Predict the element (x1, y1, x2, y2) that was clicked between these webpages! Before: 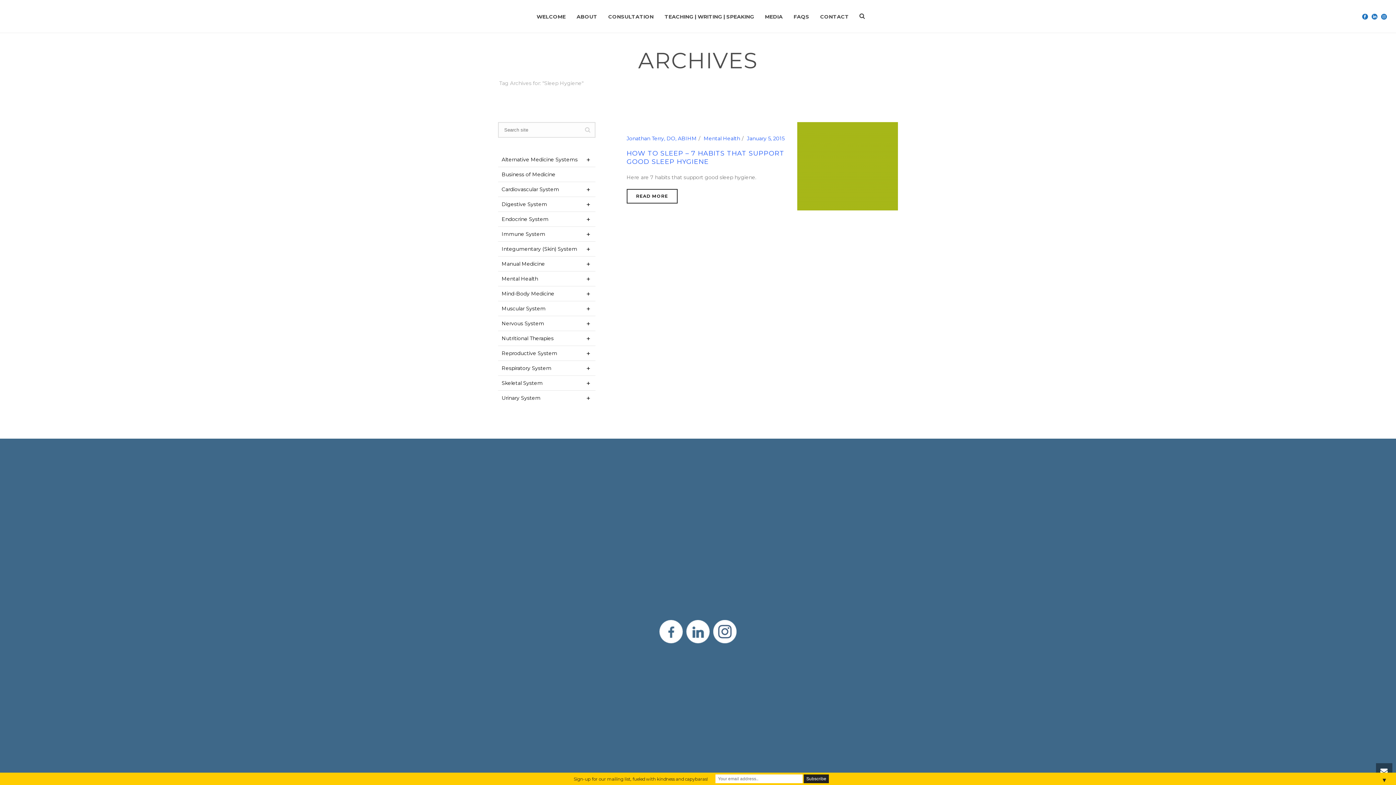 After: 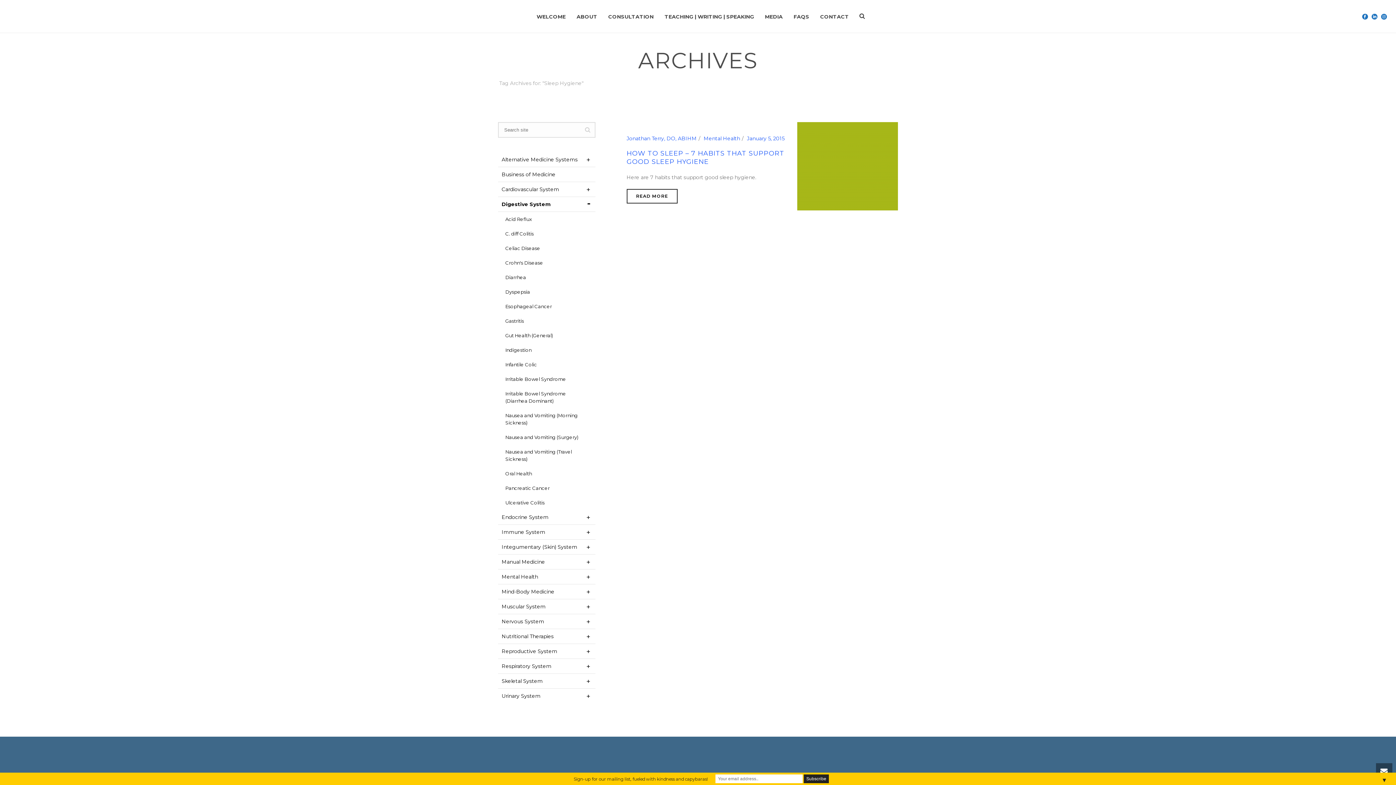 Action: bbox: (583, 200, 592, 208)